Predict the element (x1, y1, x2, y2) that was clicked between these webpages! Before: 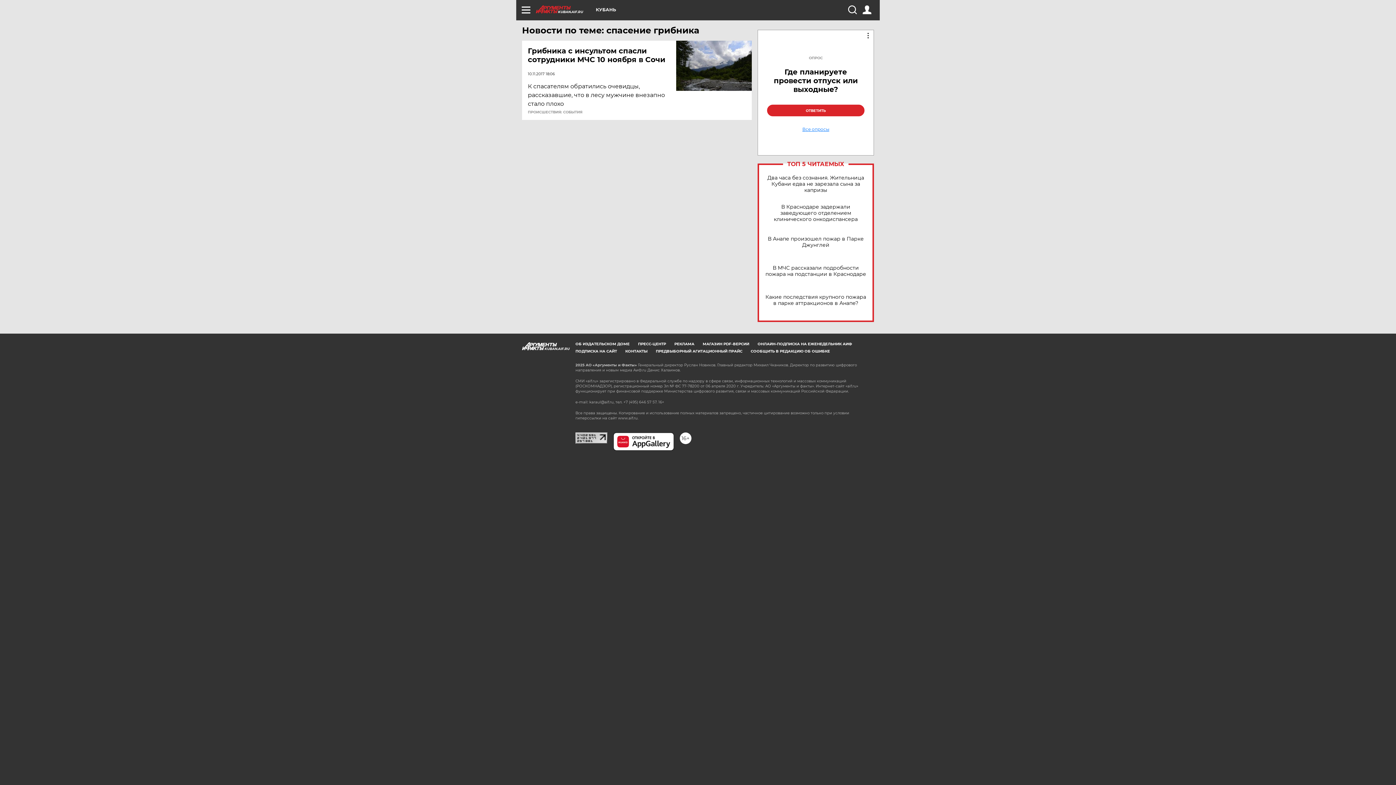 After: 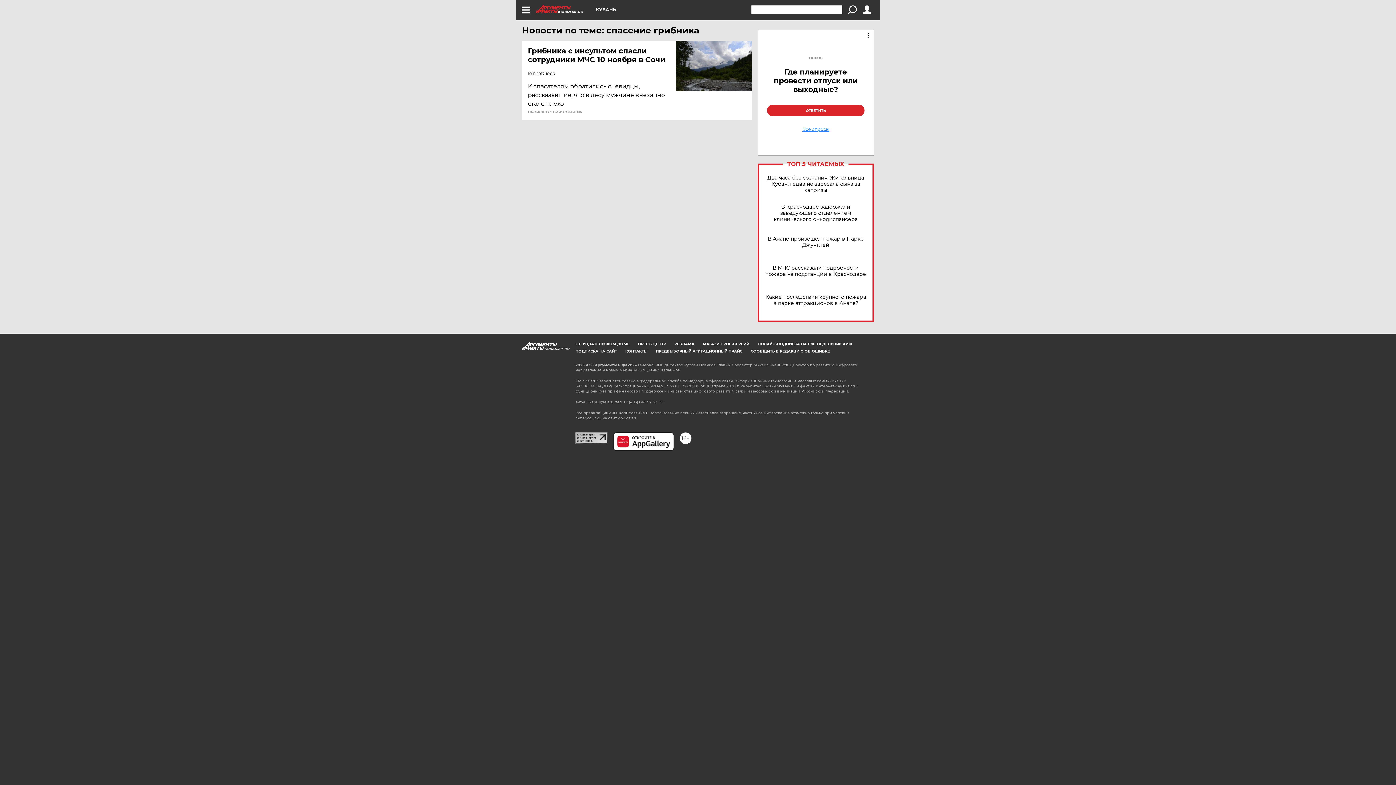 Action: bbox: (848, 5, 856, 14)